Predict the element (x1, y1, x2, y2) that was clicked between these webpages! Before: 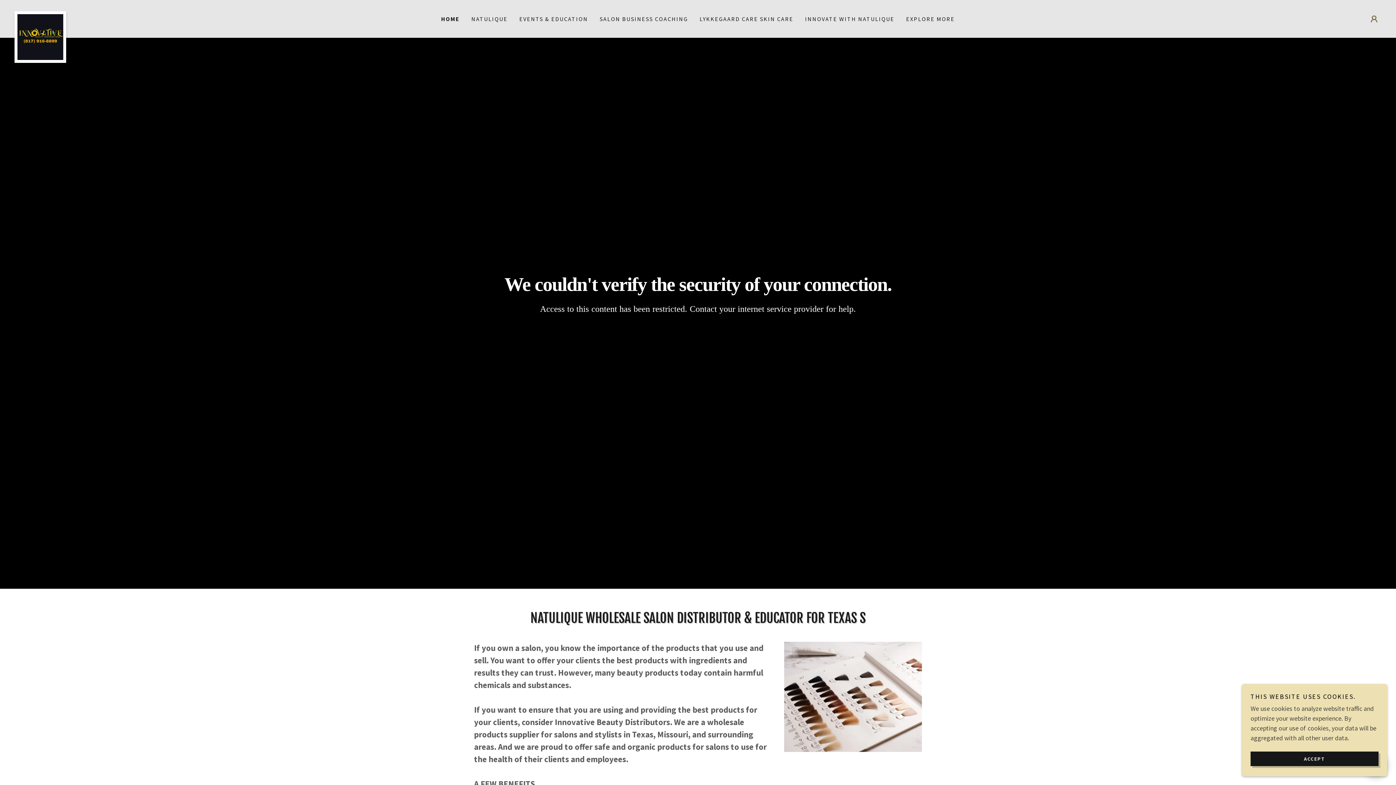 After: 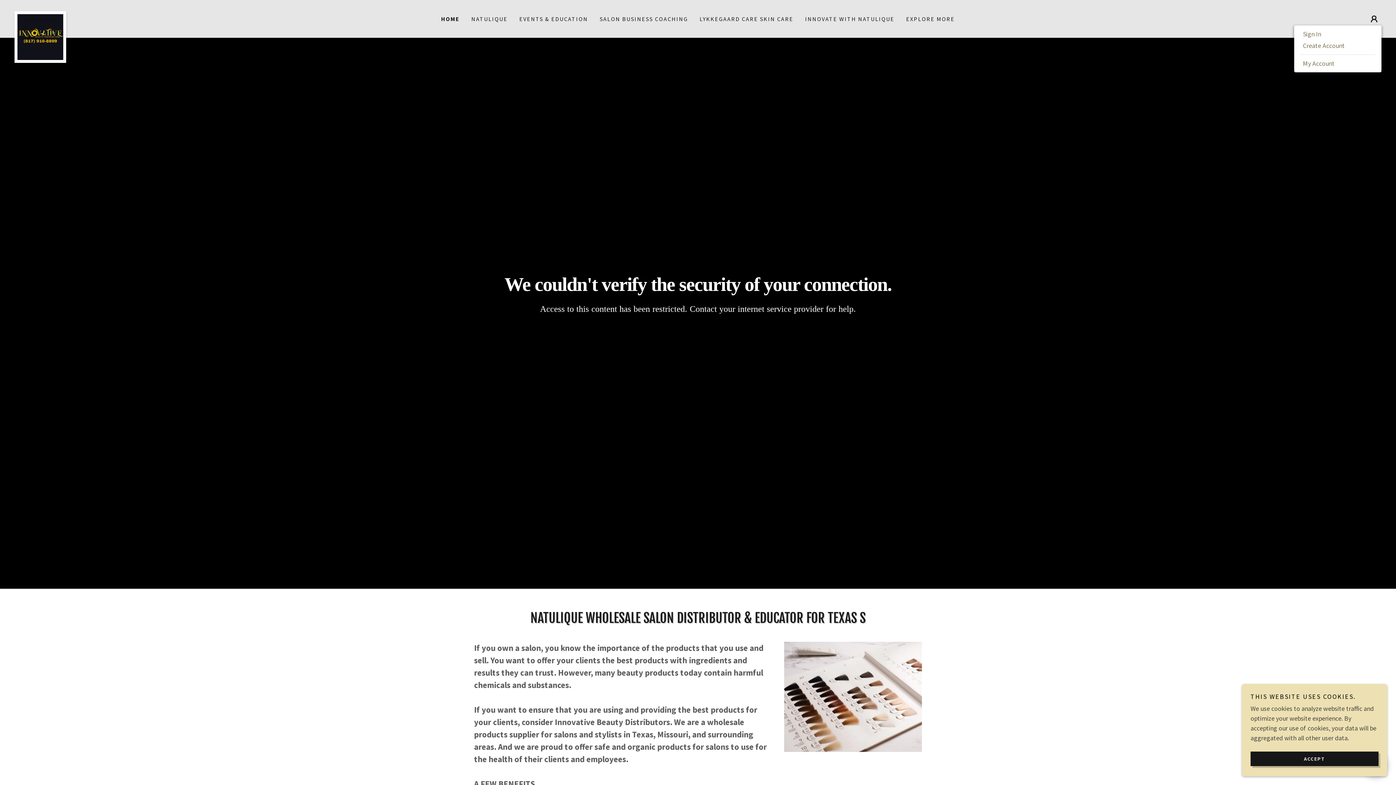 Action: bbox: (1367, 11, 1381, 26)